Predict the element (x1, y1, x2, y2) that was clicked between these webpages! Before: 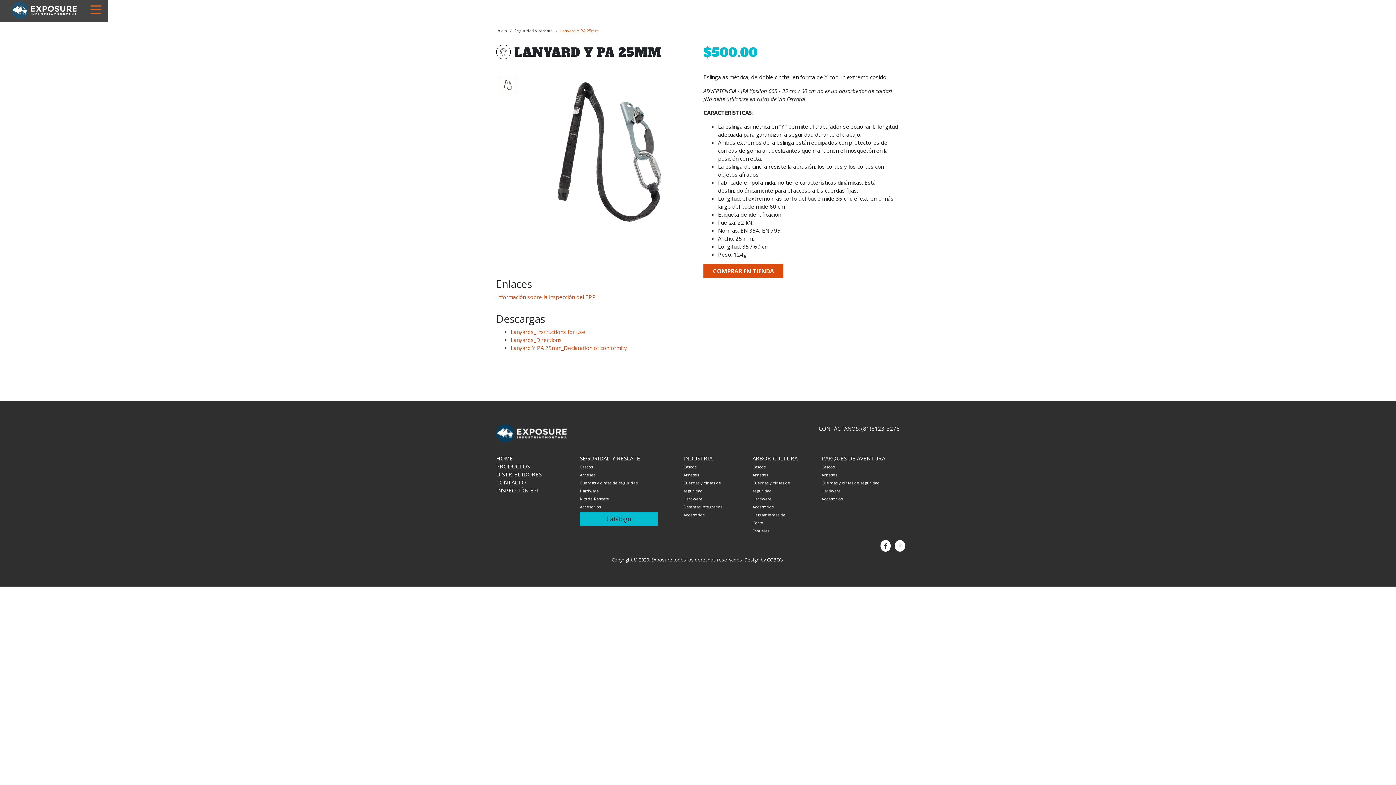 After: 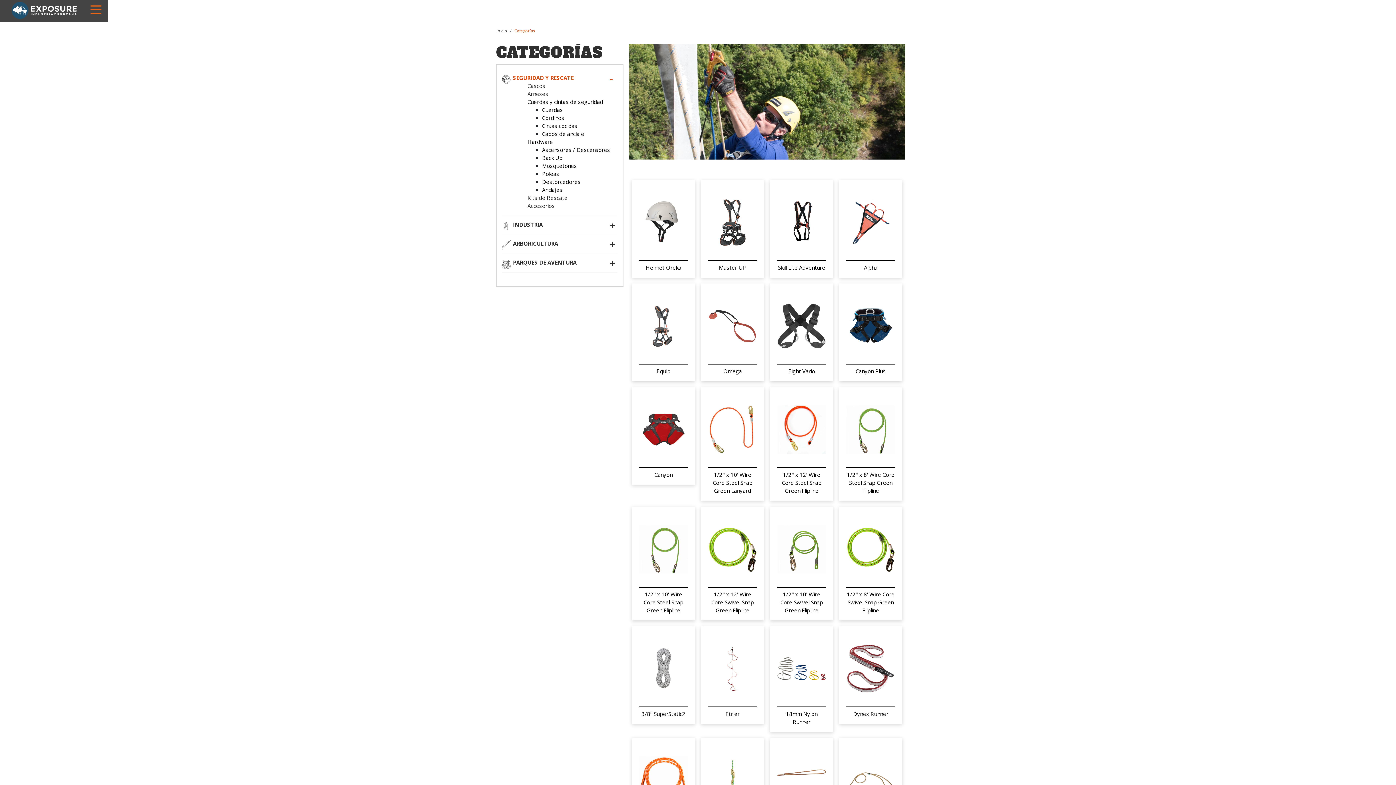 Action: label: Seguridad y rescate bbox: (514, 28, 553, 33)